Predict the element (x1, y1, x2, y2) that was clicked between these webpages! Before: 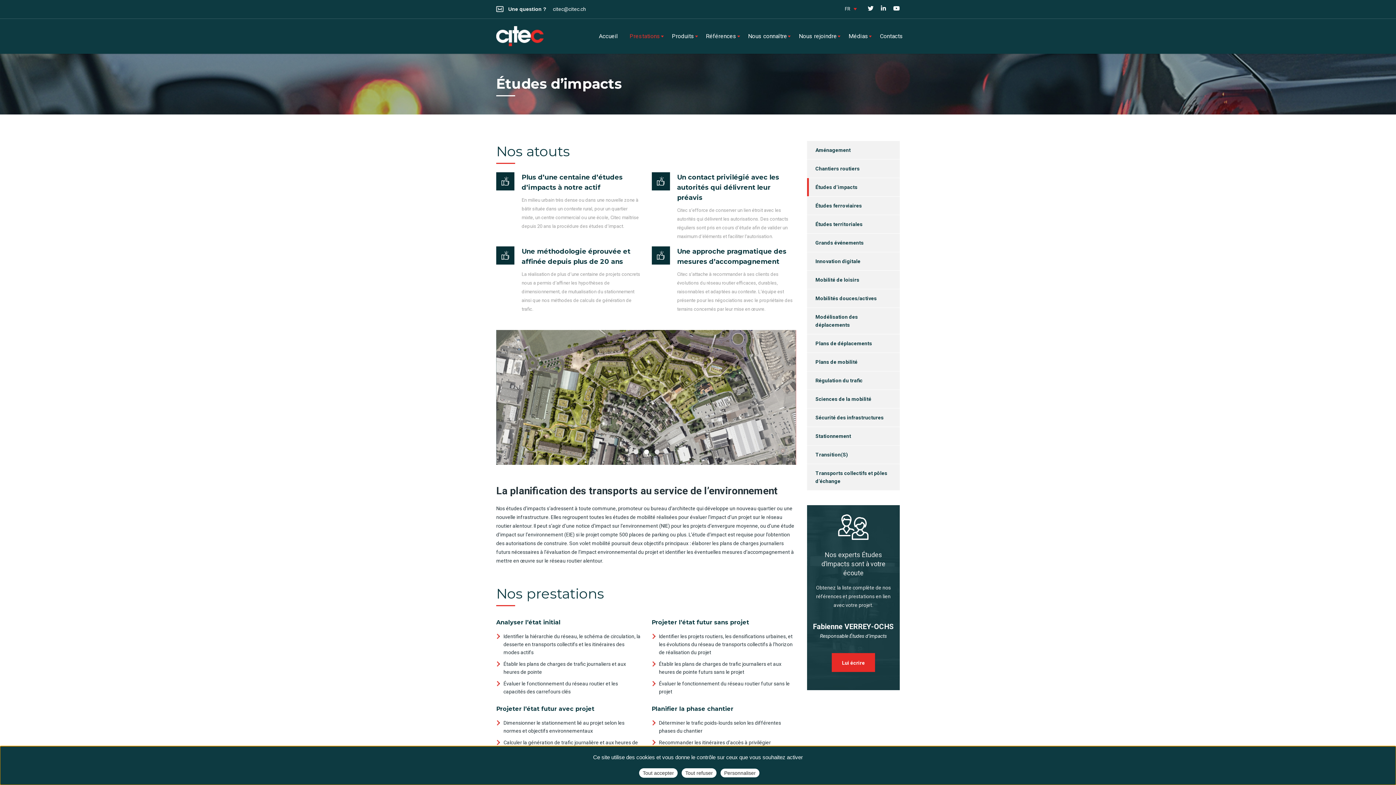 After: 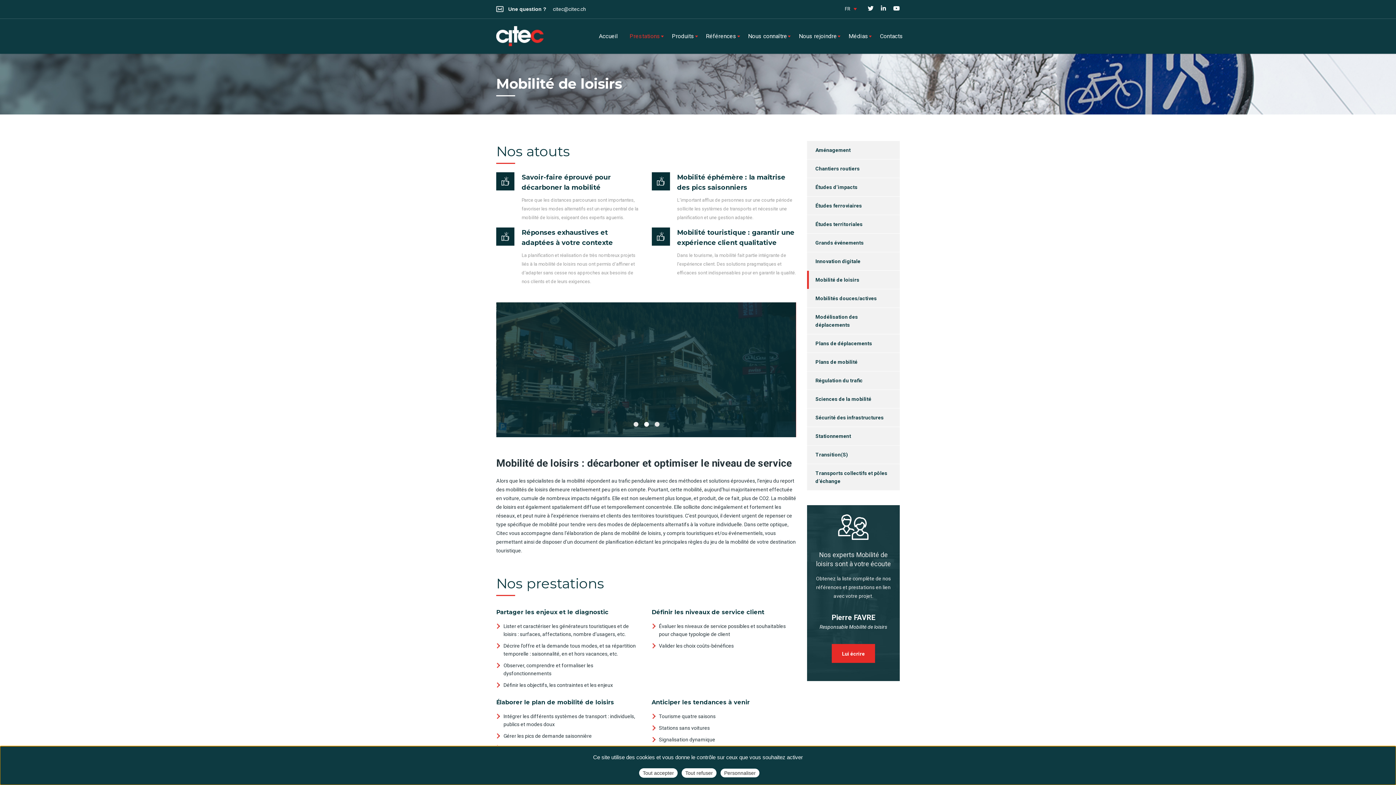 Action: bbox: (807, 270, 859, 289) label: Mobilité de loisirs